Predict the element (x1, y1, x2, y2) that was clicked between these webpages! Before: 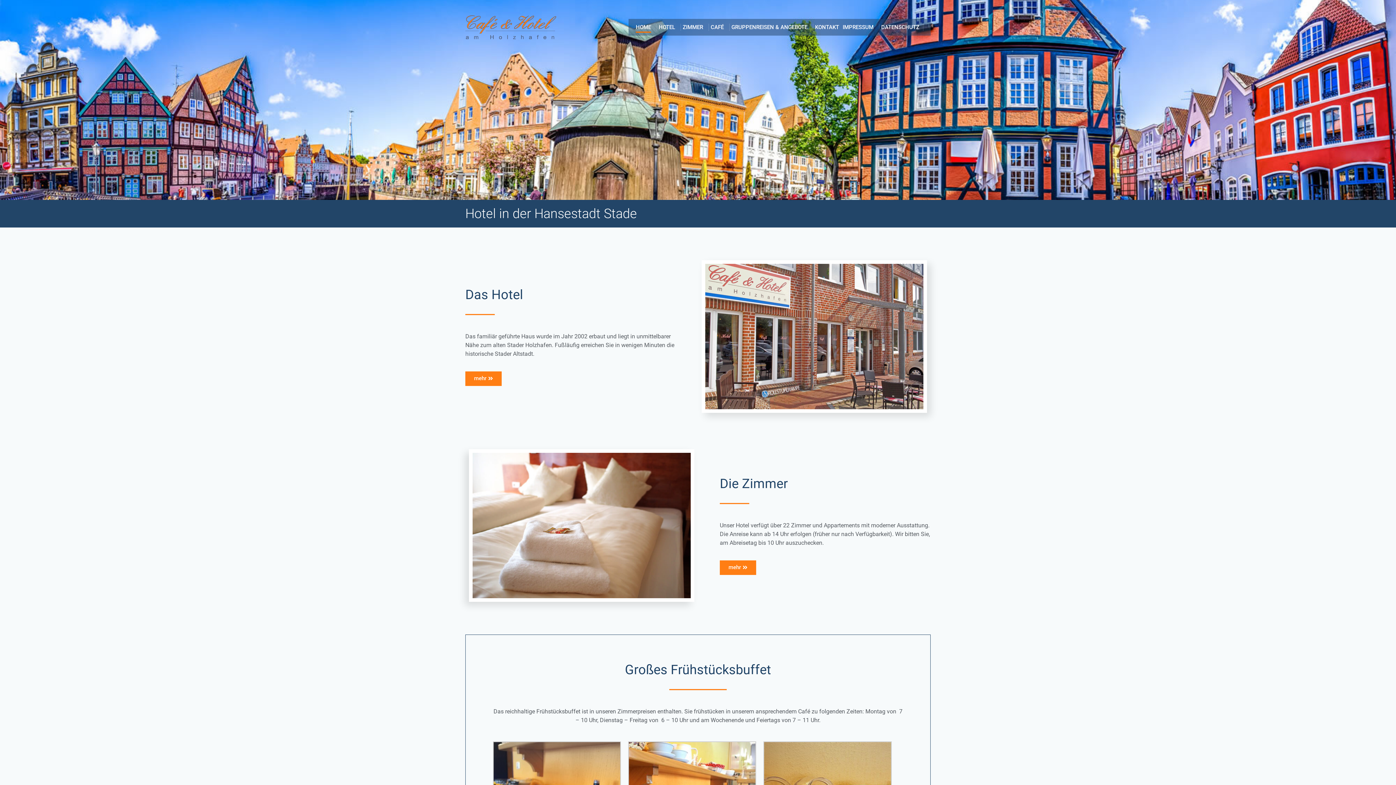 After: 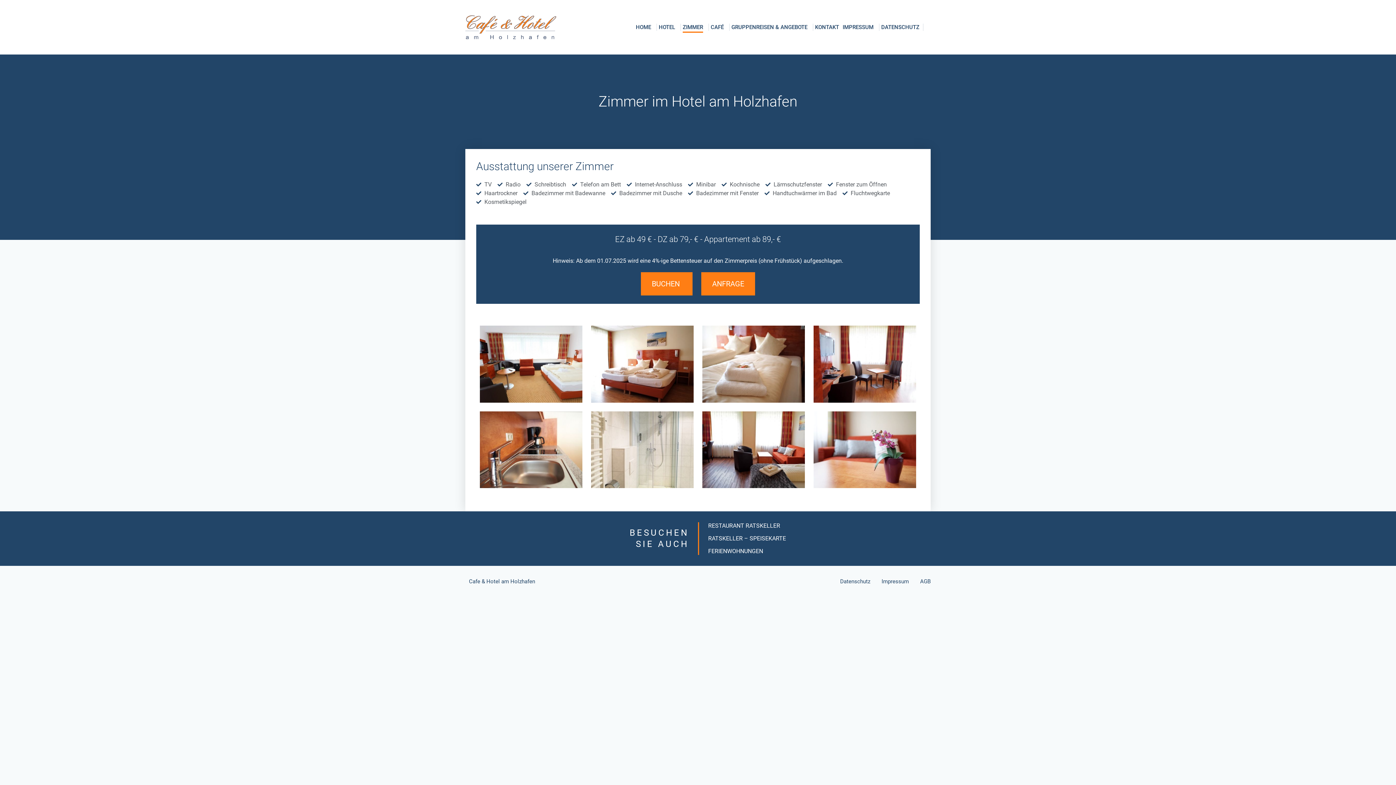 Action: label: ZIMMER bbox: (682, 23, 703, 30)